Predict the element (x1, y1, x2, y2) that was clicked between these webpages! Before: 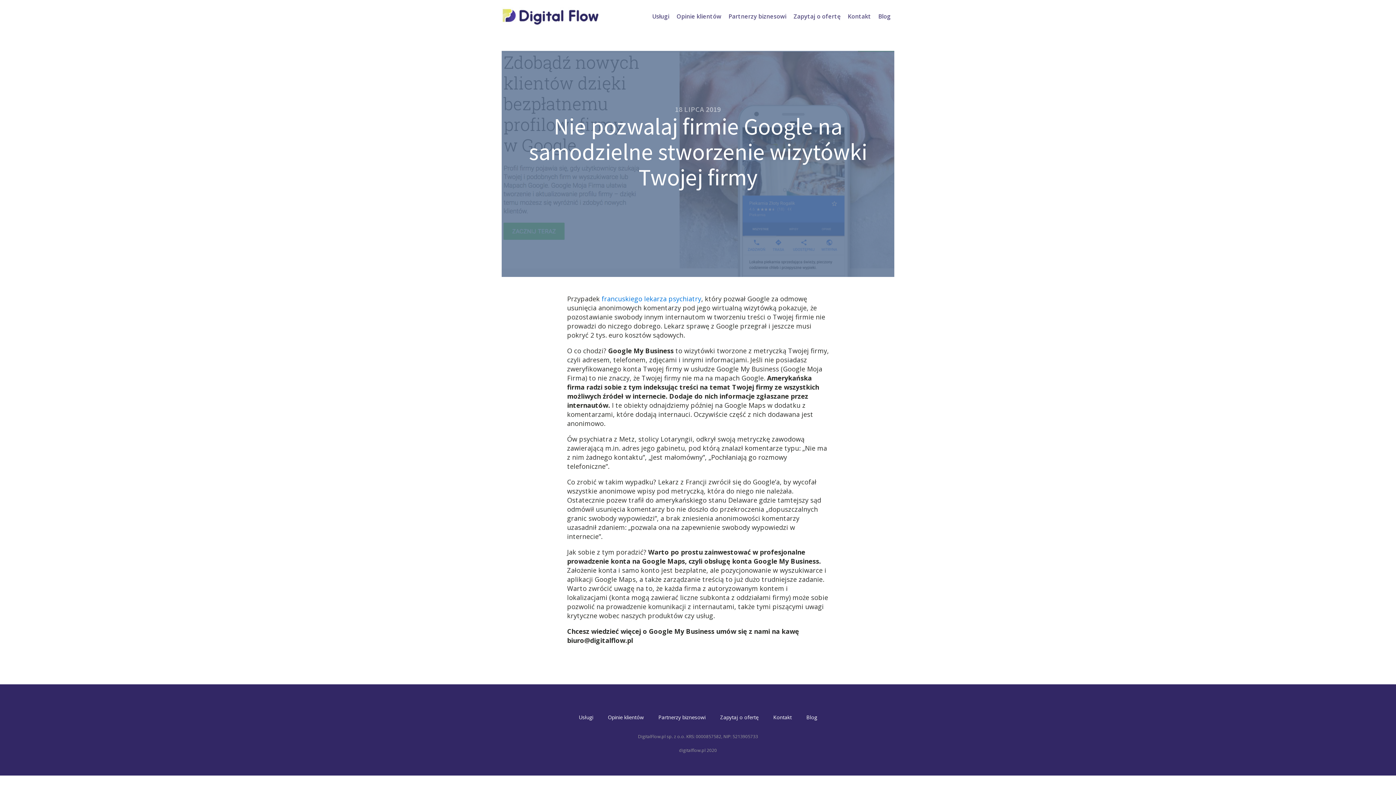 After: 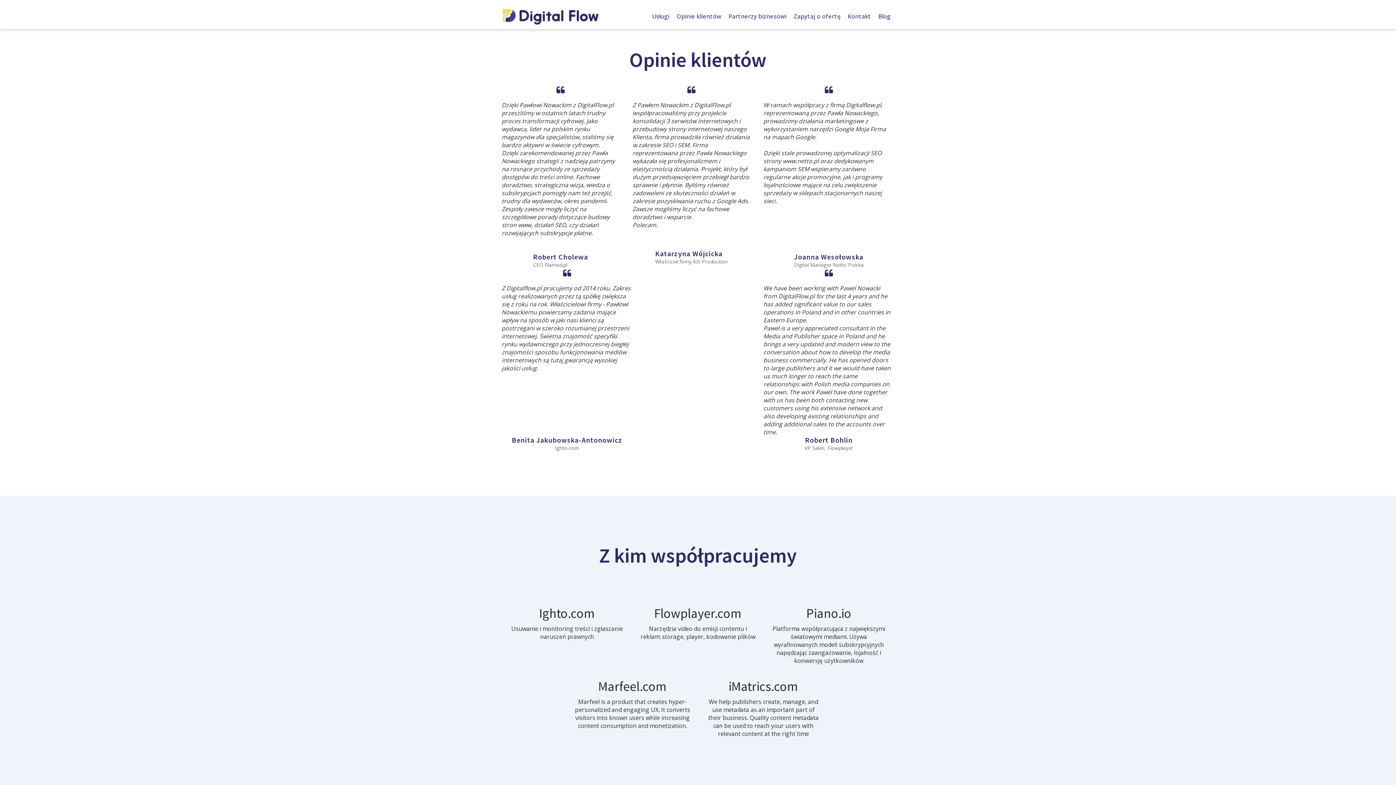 Action: label: Opinie klientów bbox: (673, 8, 725, 24)